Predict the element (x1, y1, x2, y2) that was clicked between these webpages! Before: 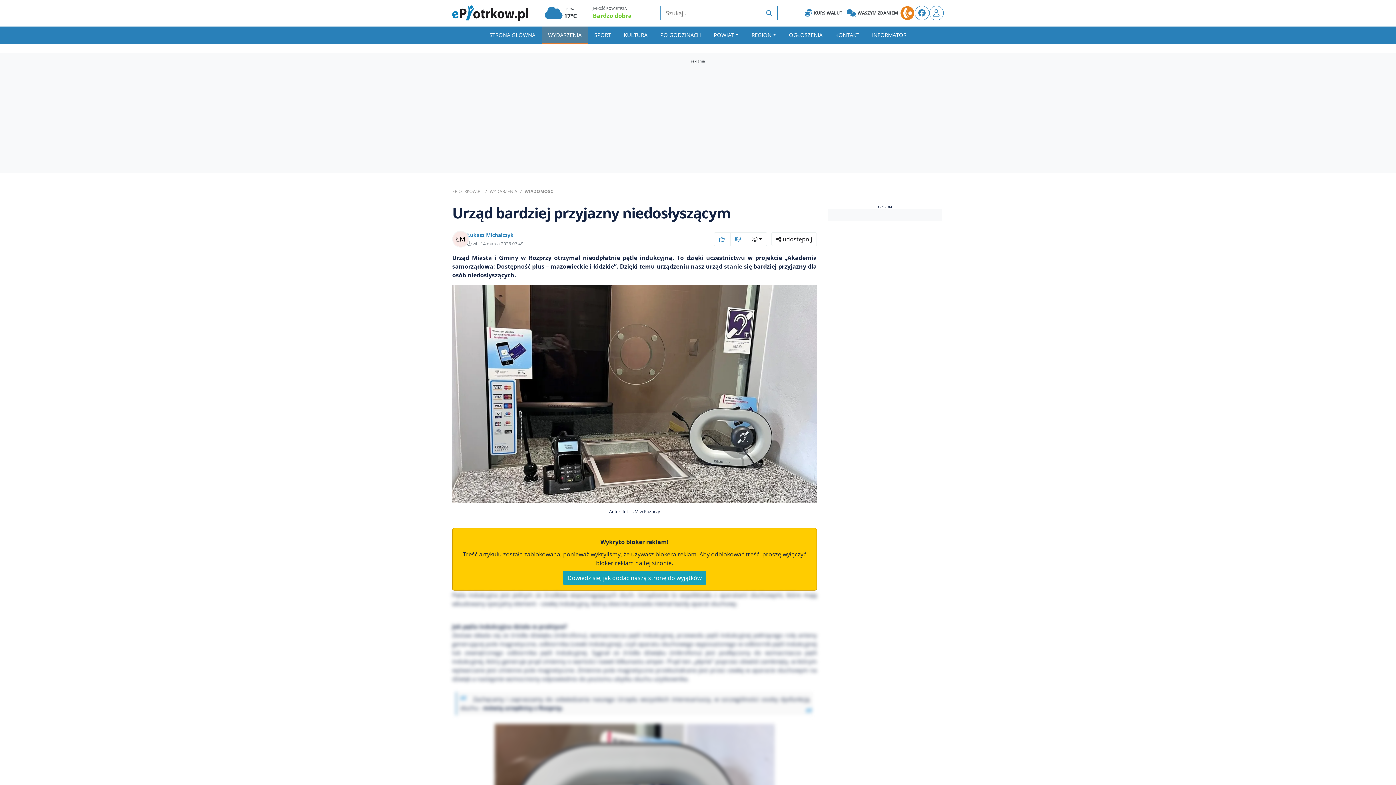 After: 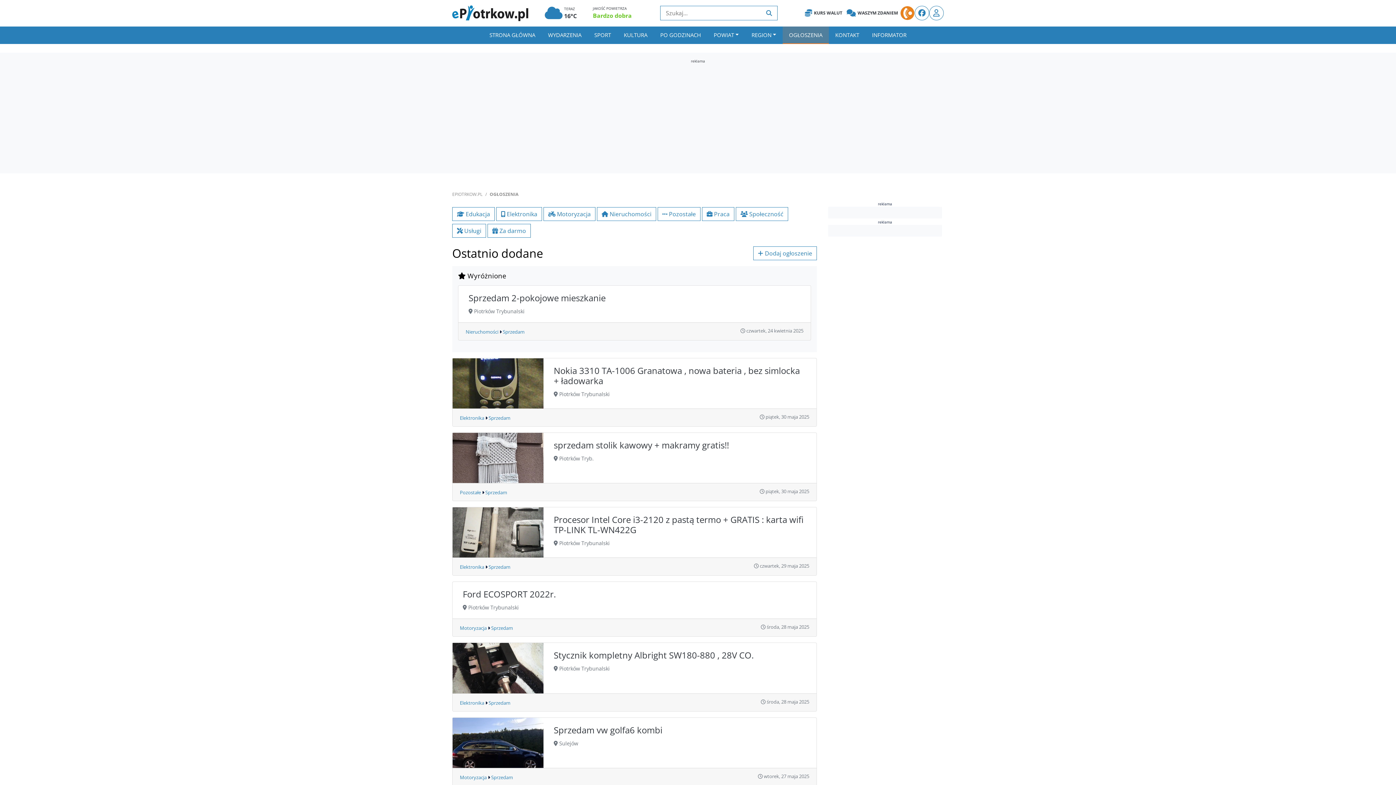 Action: bbox: (782, 26, 829, 43) label: OGŁOSZENIA